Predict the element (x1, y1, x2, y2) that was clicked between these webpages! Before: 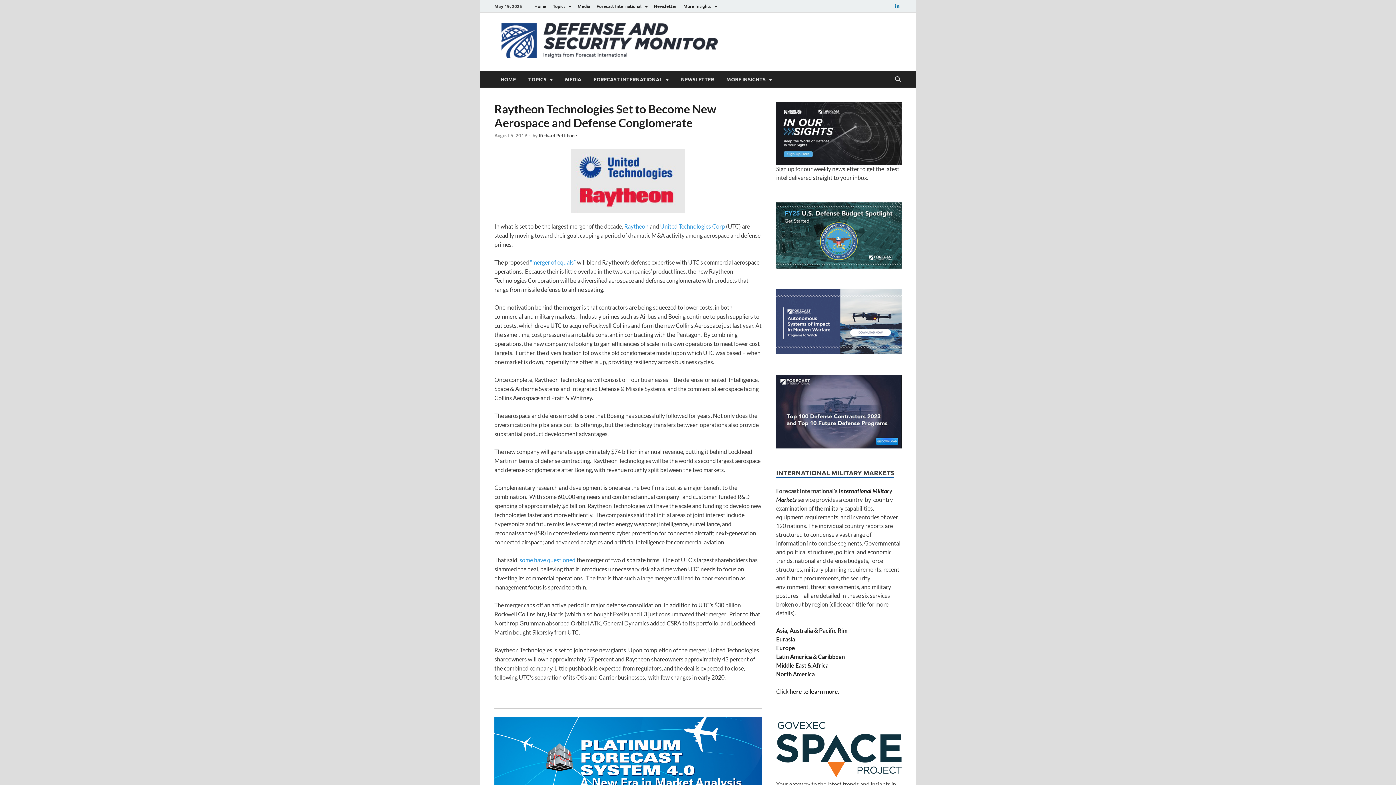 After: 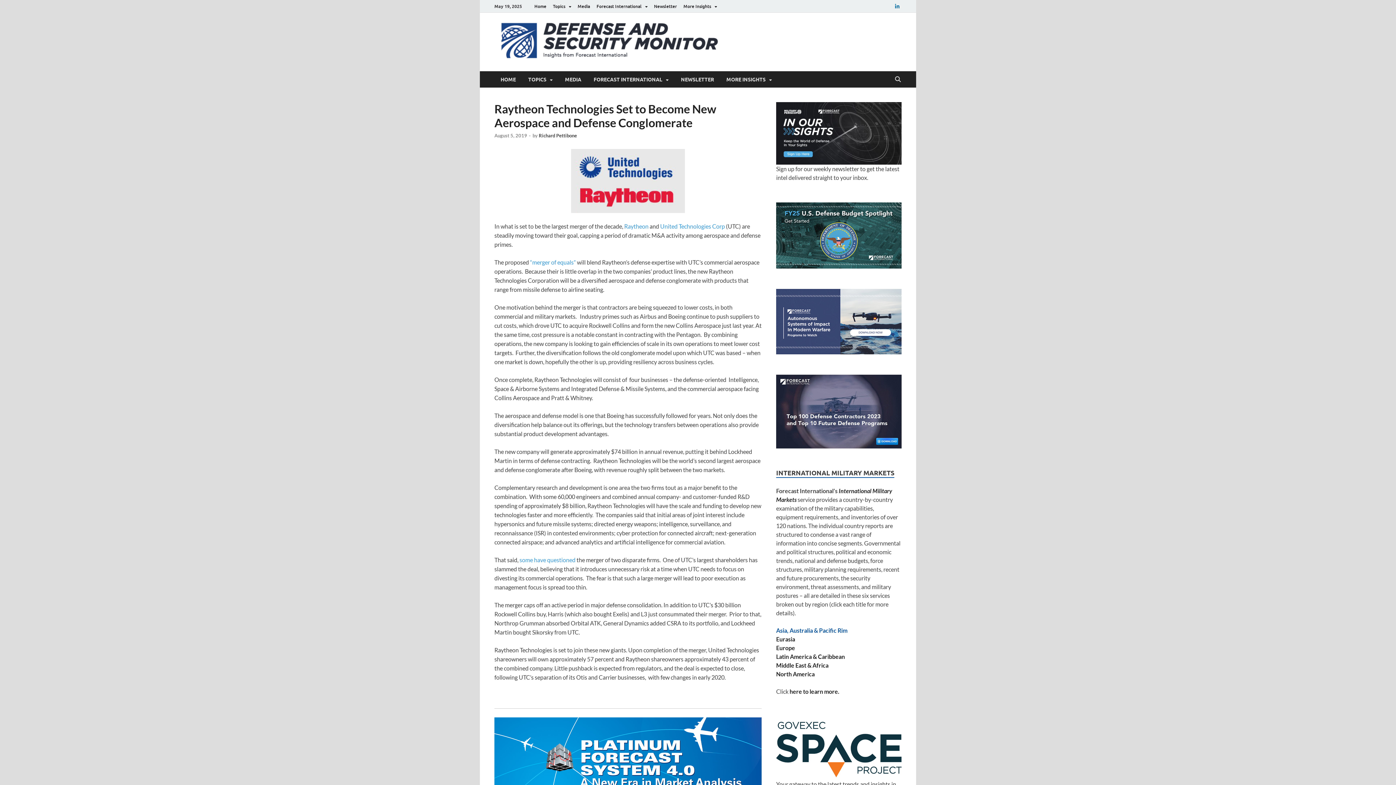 Action: label: Asia, Australia & Pacific Rim bbox: (776, 627, 847, 634)